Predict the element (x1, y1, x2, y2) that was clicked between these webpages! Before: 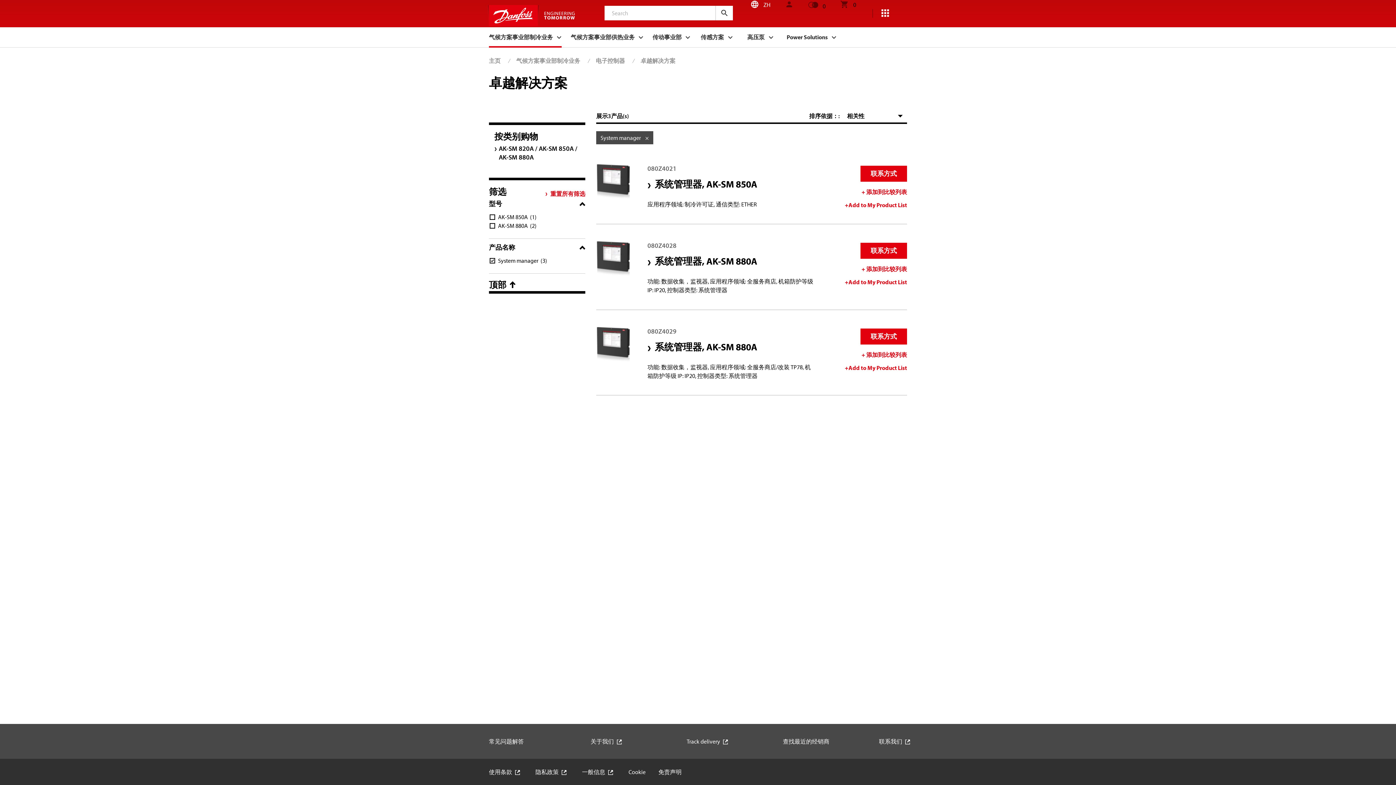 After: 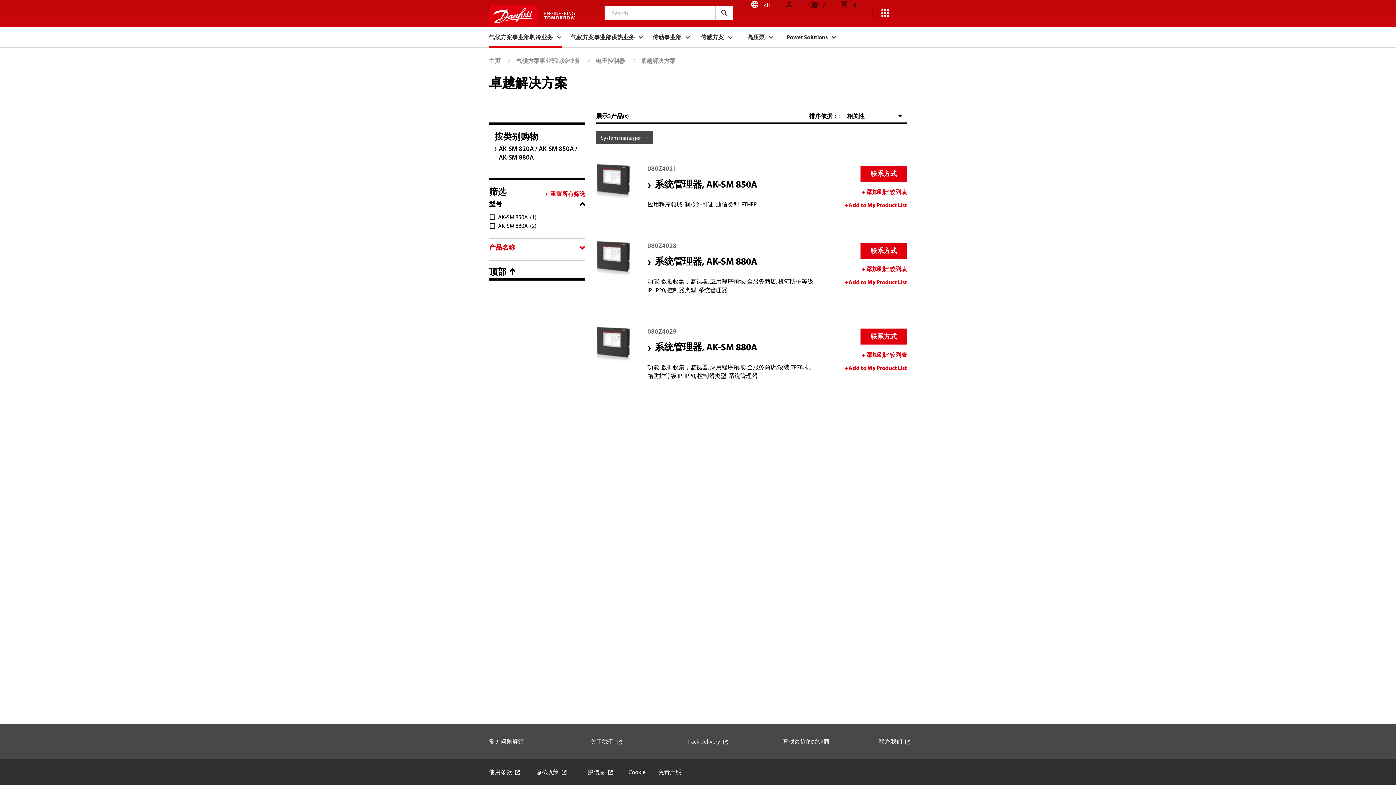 Action: bbox: (489, 243, 585, 252) label: 产品名称